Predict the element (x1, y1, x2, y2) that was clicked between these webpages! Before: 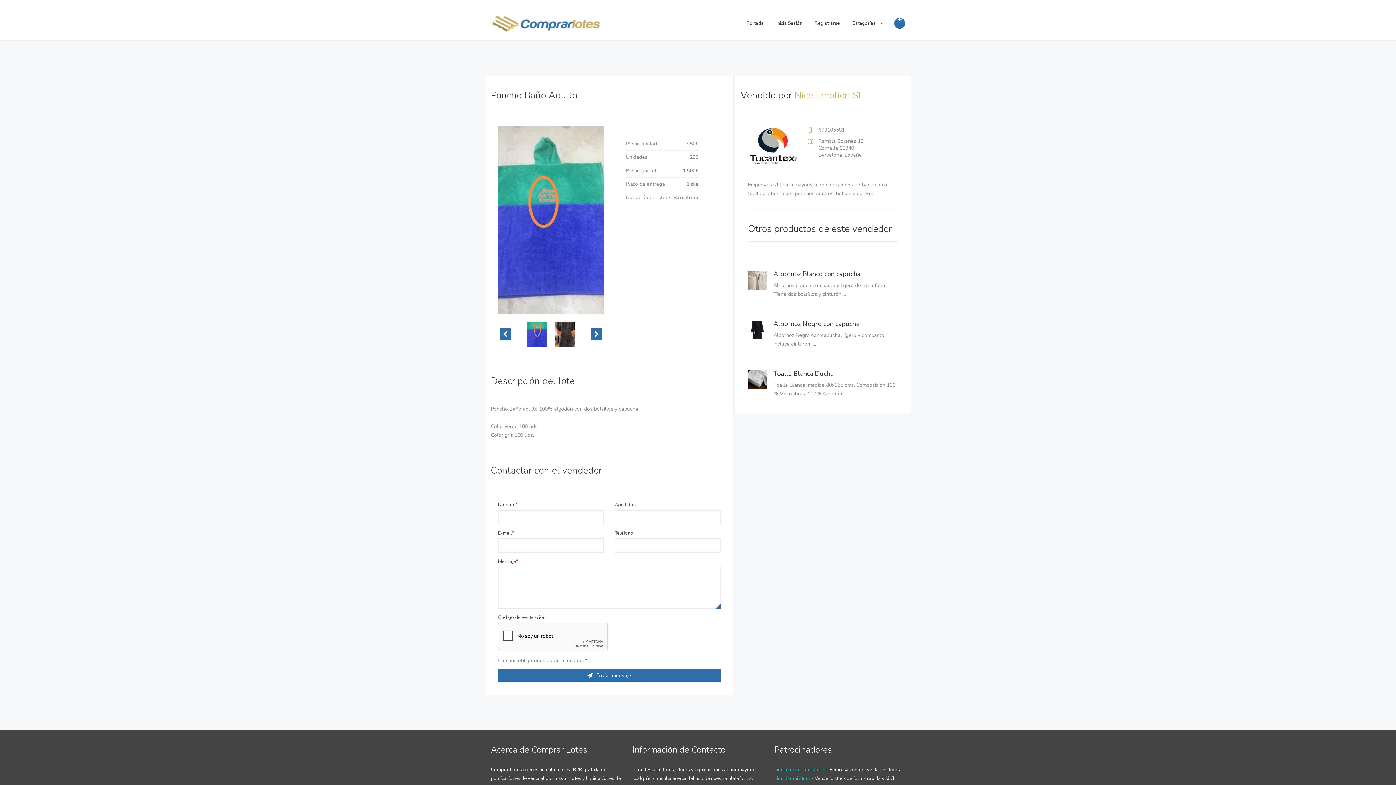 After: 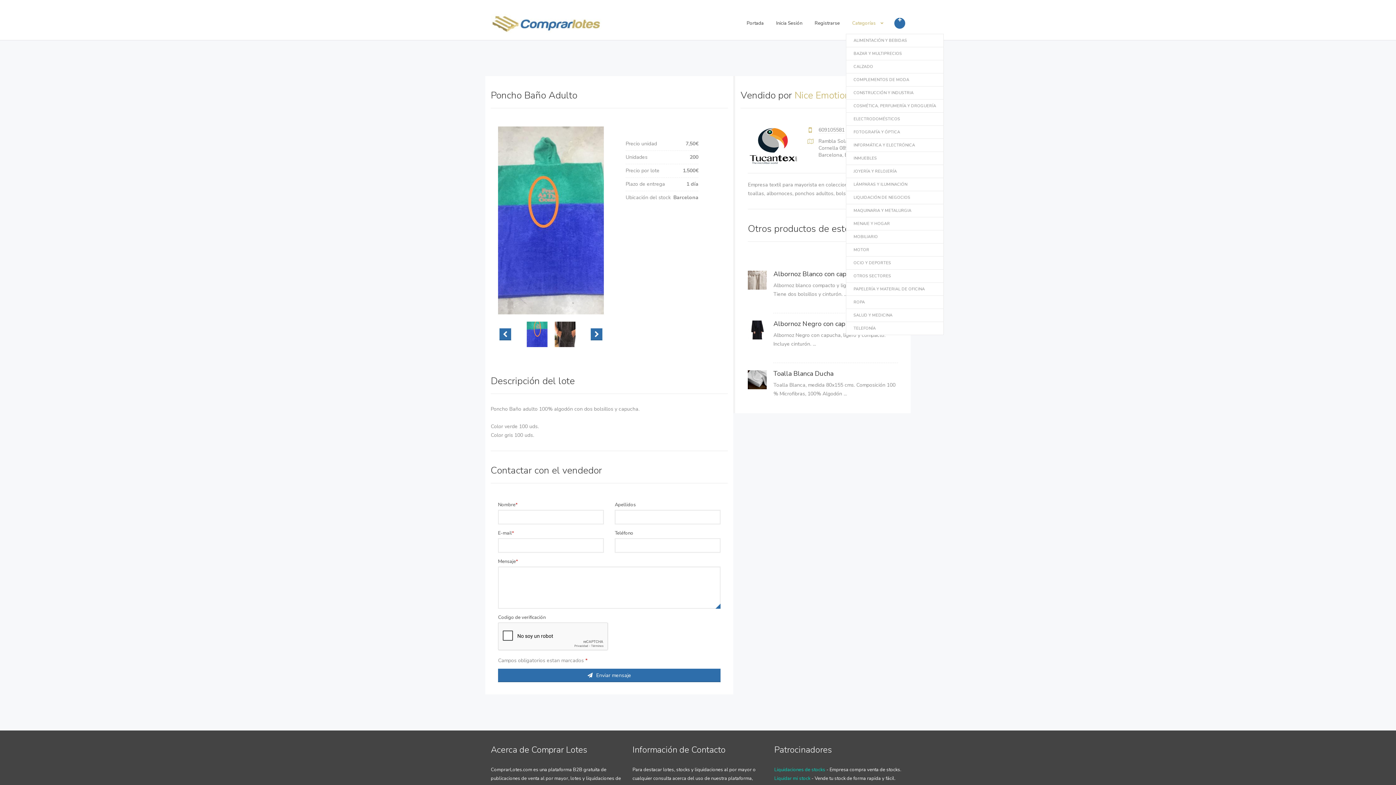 Action: bbox: (846, 12, 883, 33) label: Categorías 